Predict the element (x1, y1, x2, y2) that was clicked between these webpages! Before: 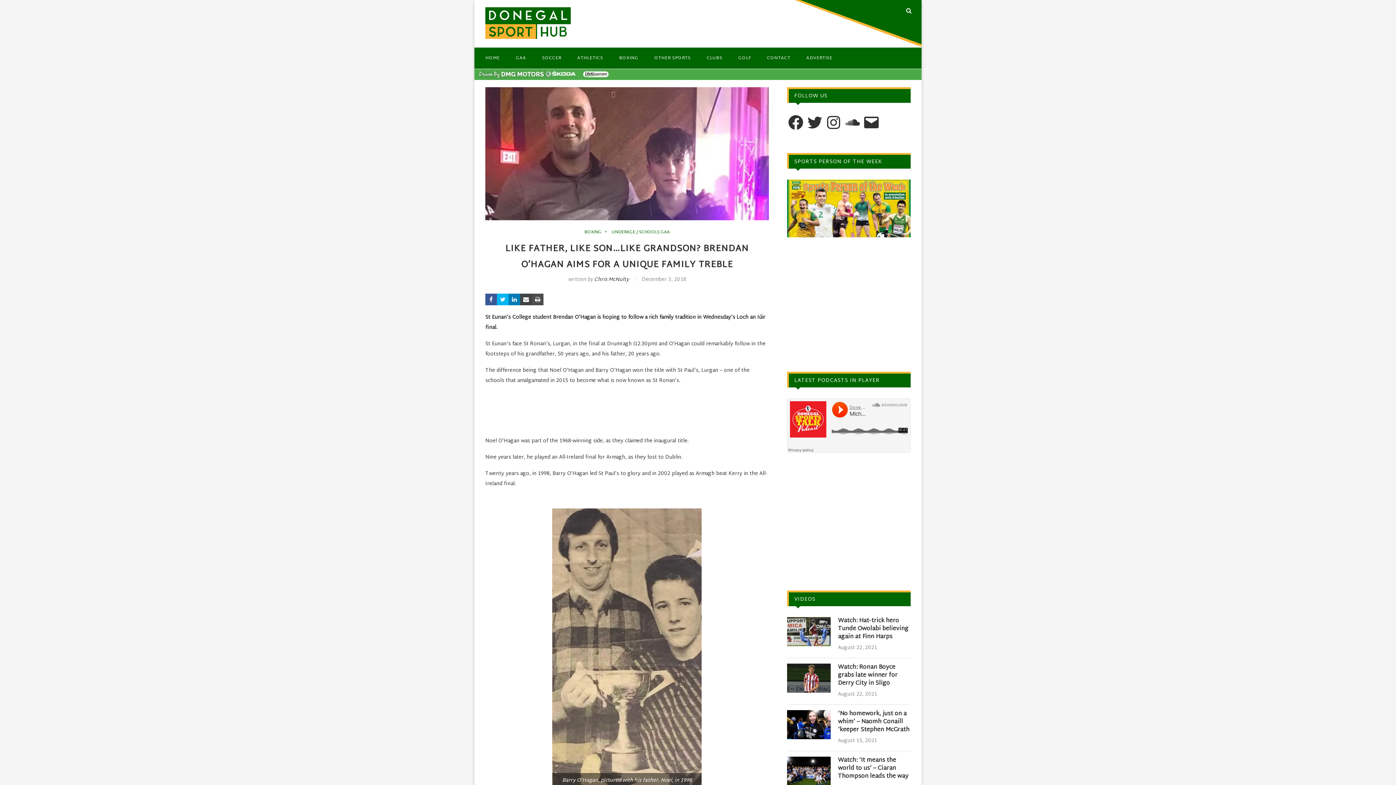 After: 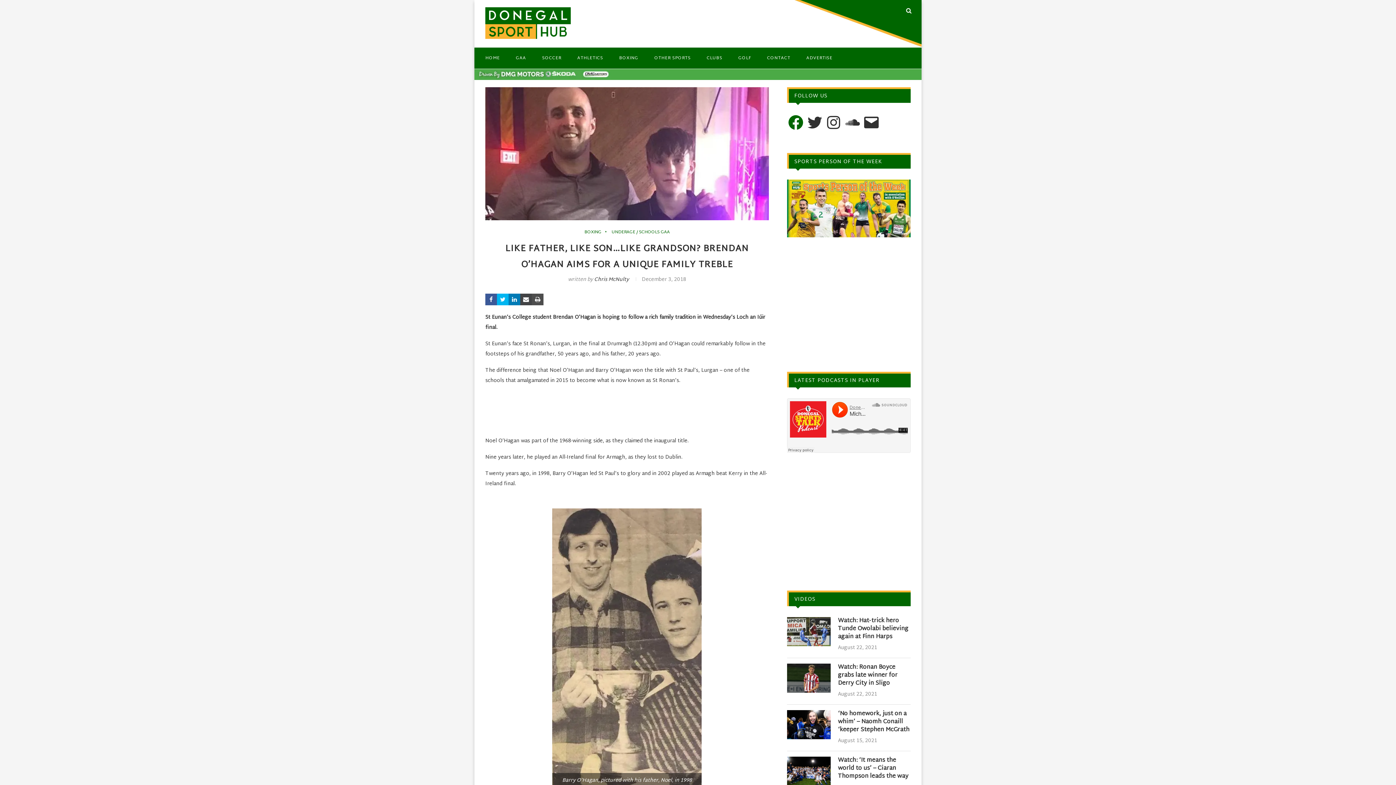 Action: bbox: (787, 113, 804, 131) label: Facebook